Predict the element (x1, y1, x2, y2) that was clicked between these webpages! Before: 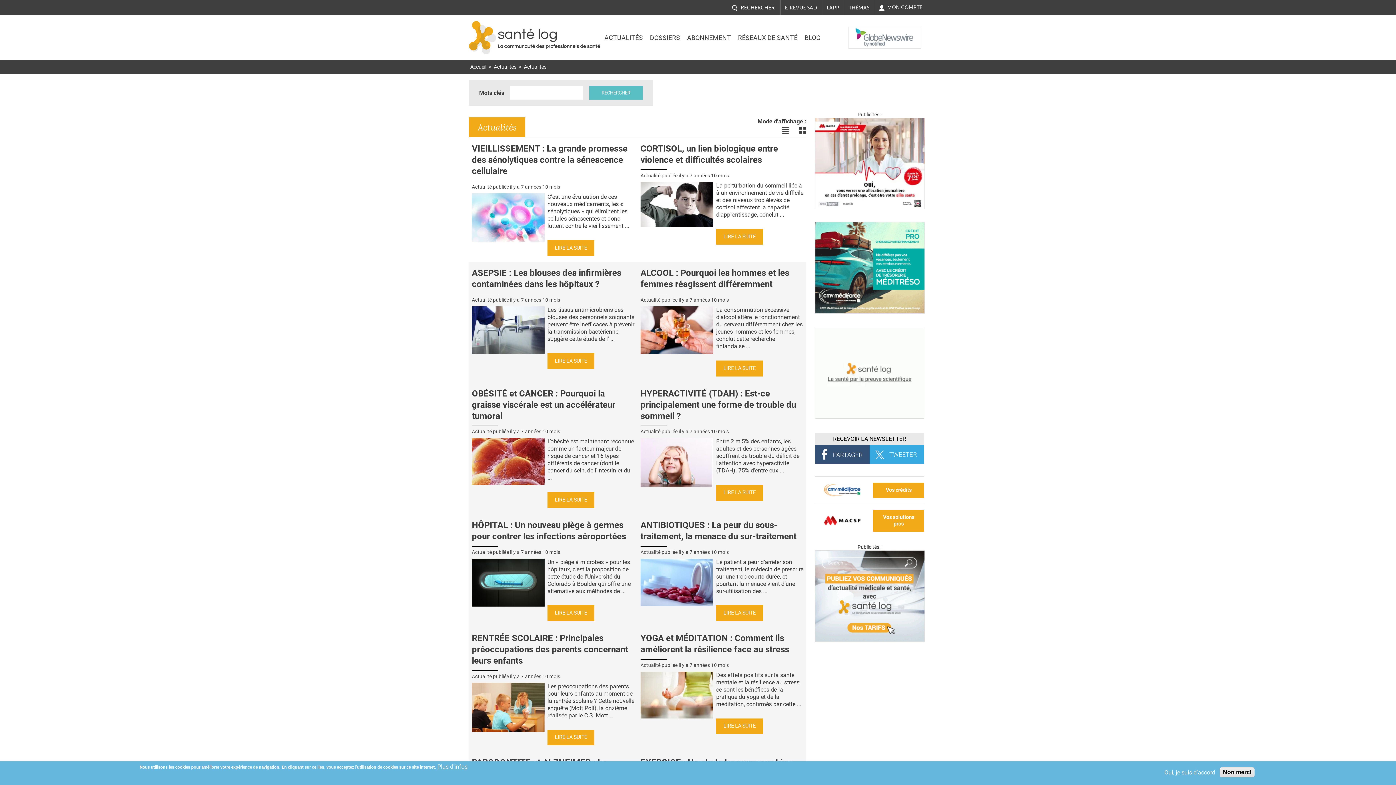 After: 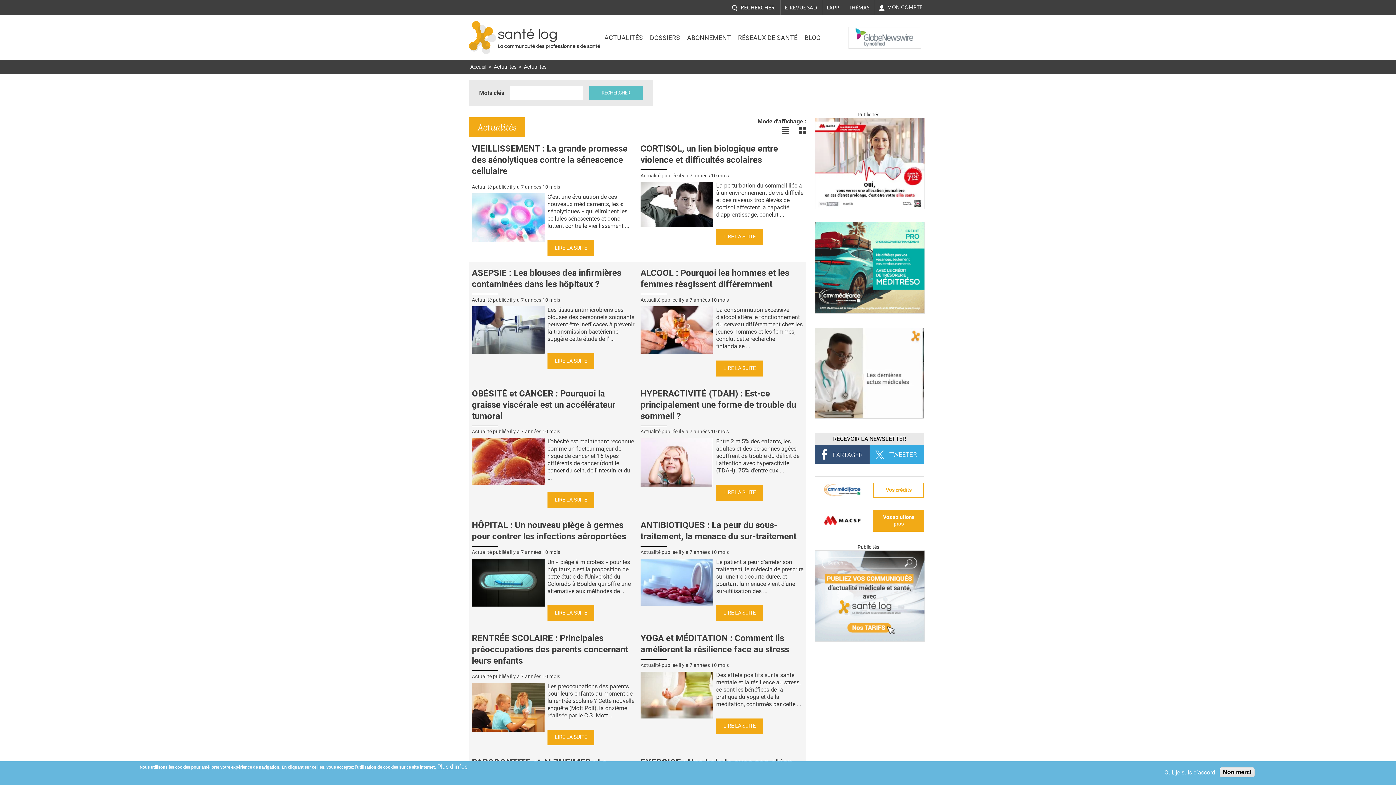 Action: bbox: (873, 482, 924, 498) label: Vos crédits